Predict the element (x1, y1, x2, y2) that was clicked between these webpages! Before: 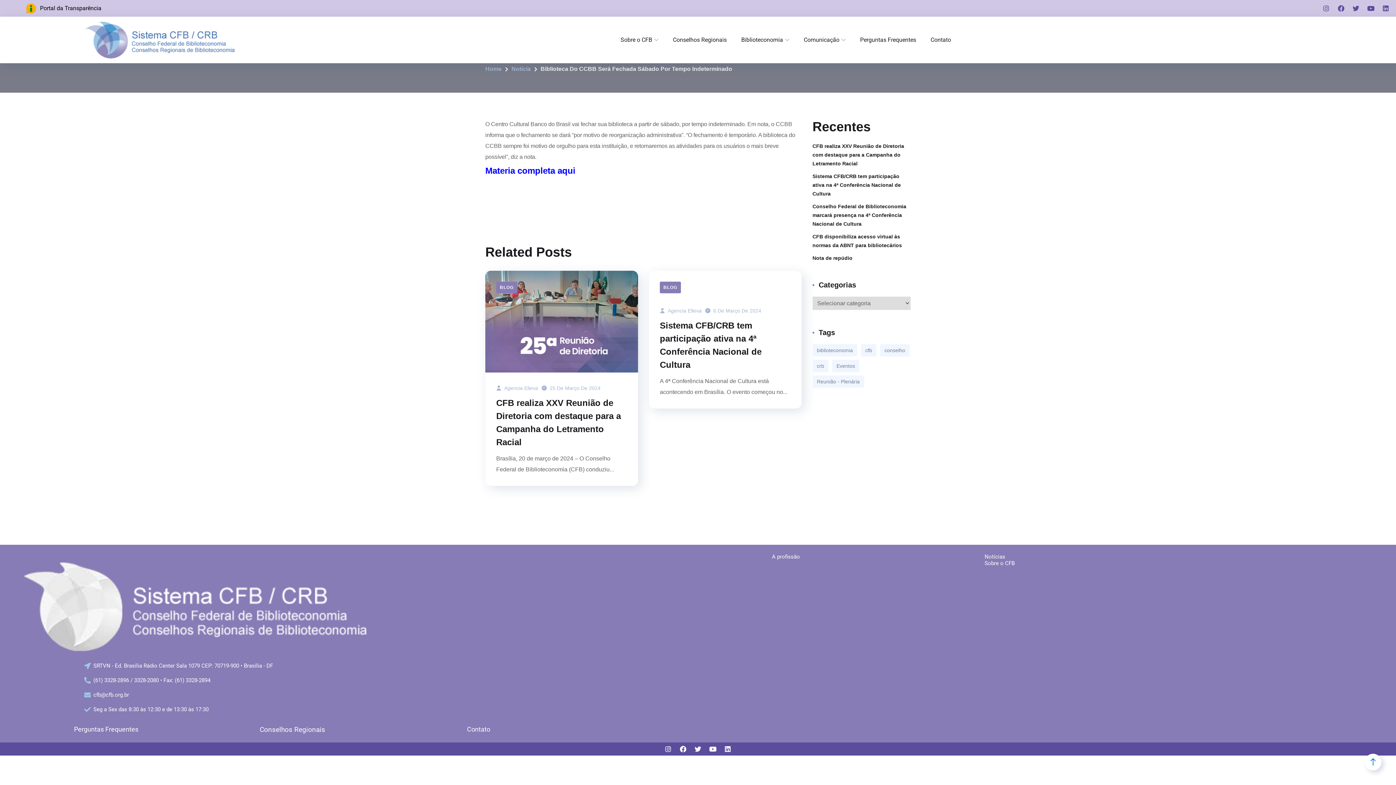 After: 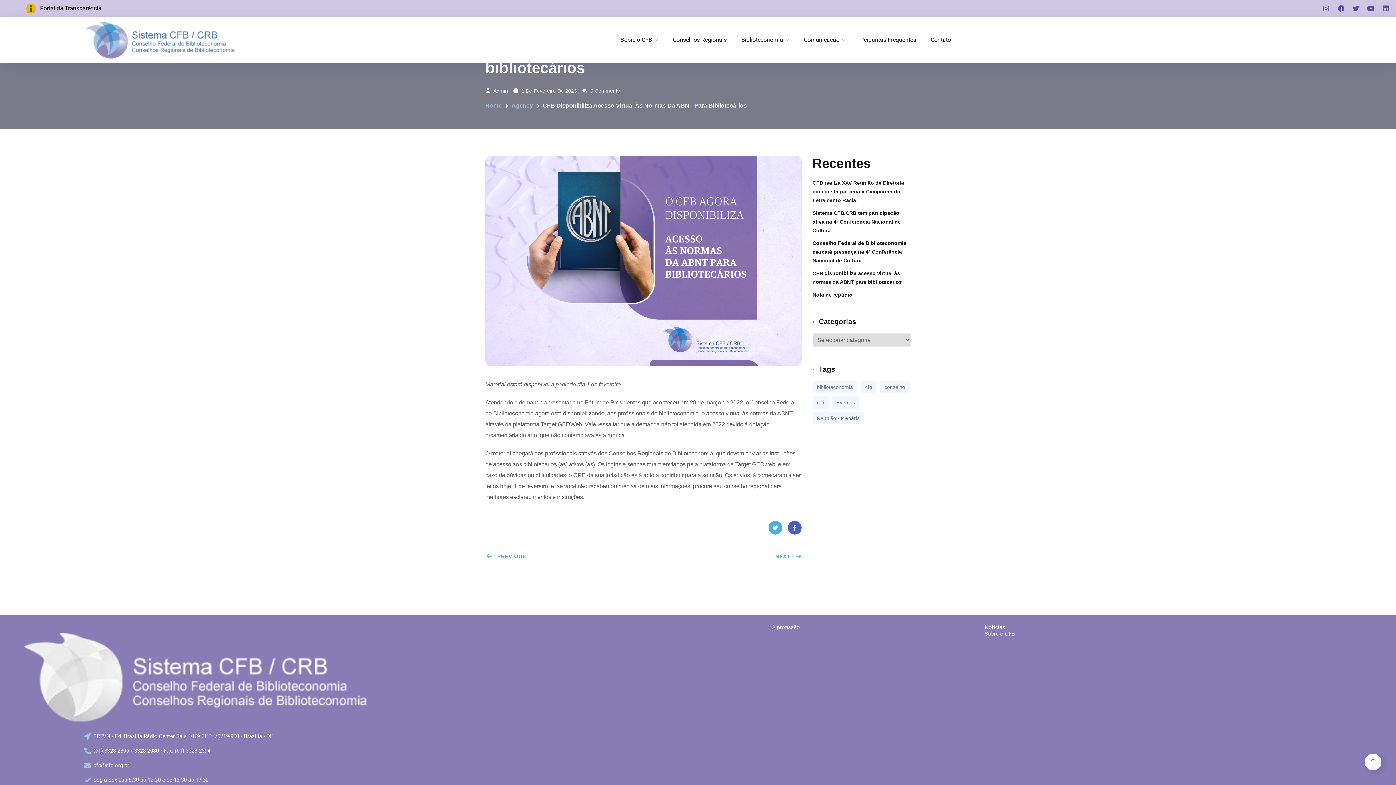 Action: label: CFB disponibiliza acesso virtual às normas da ABNT para bibliotecários bbox: (812, 232, 910, 249)